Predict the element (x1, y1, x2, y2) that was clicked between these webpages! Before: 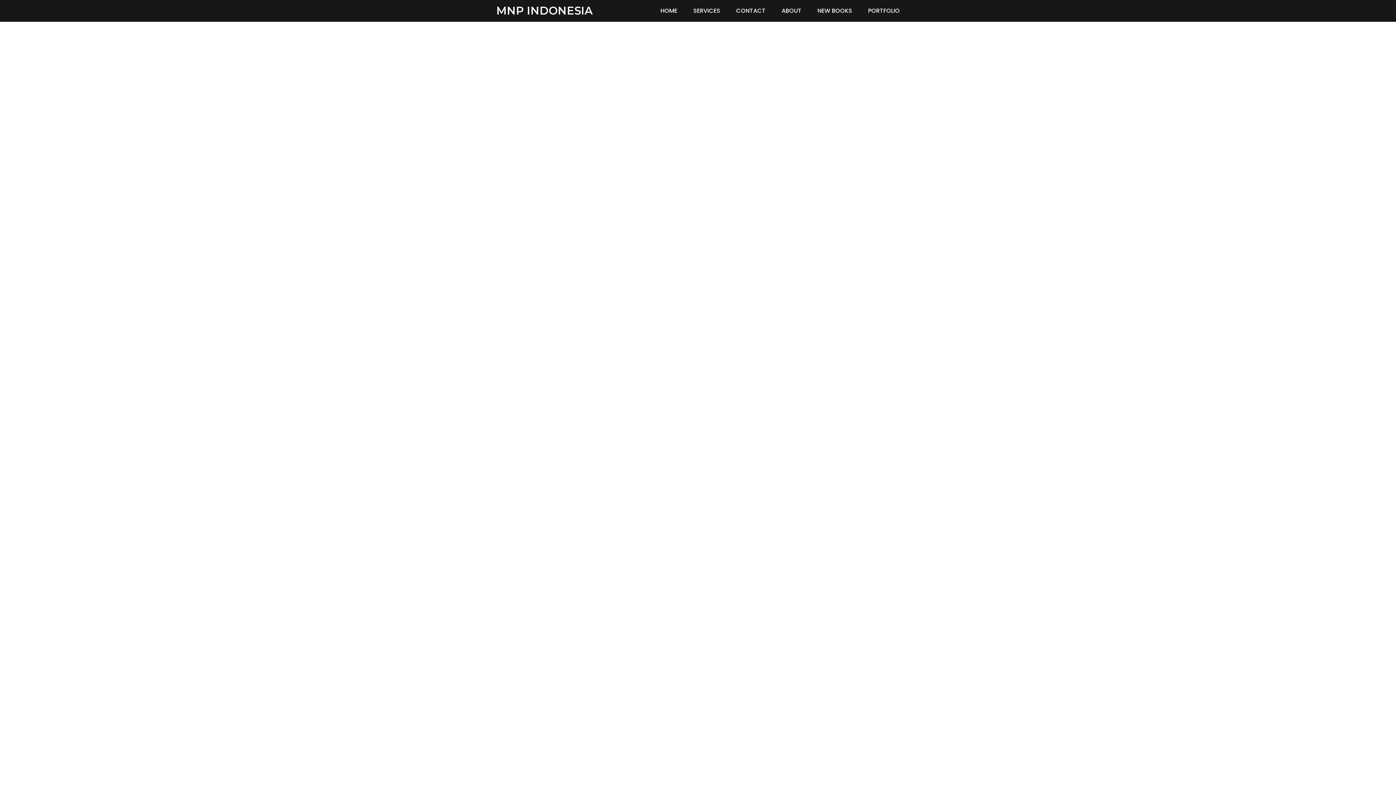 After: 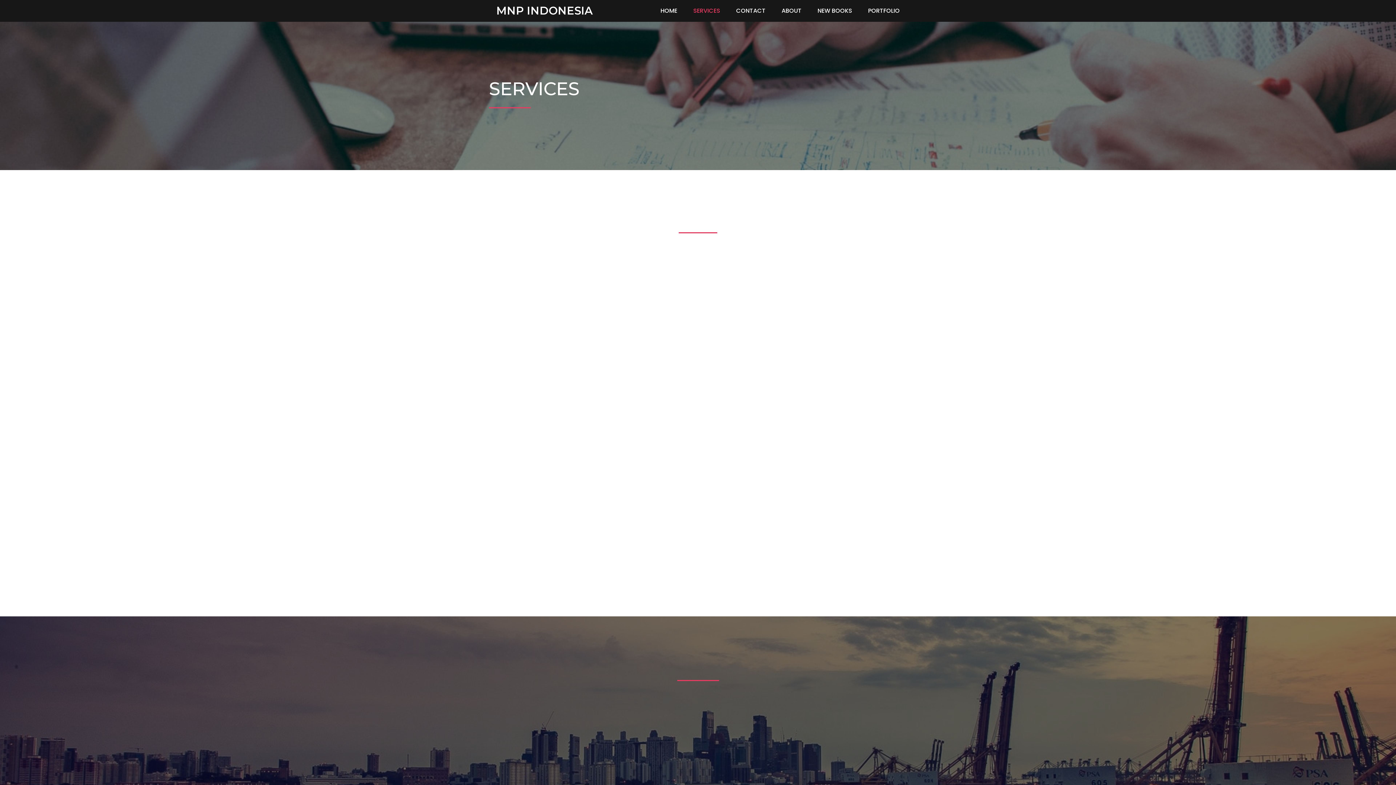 Action: label: SERVICES bbox: (686, 4, 727, 17)